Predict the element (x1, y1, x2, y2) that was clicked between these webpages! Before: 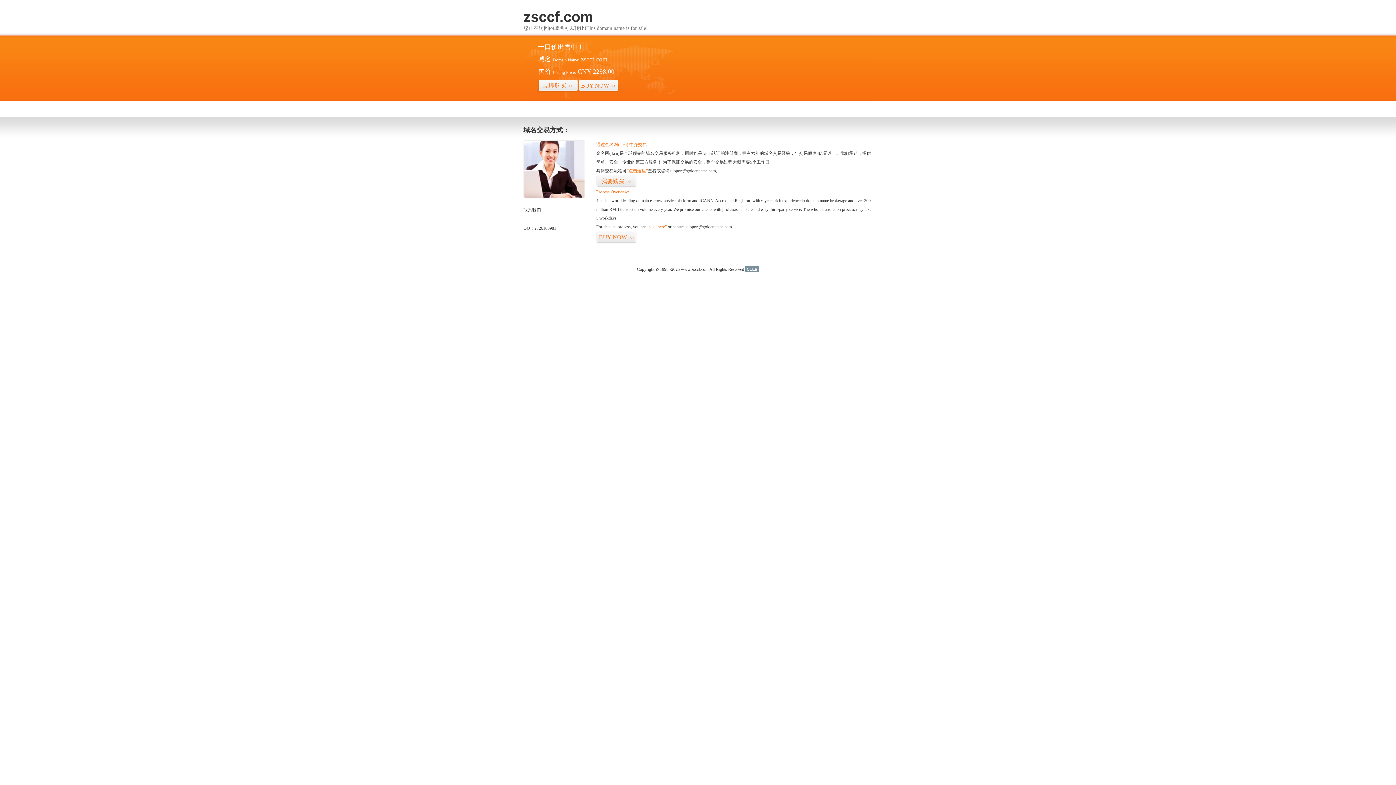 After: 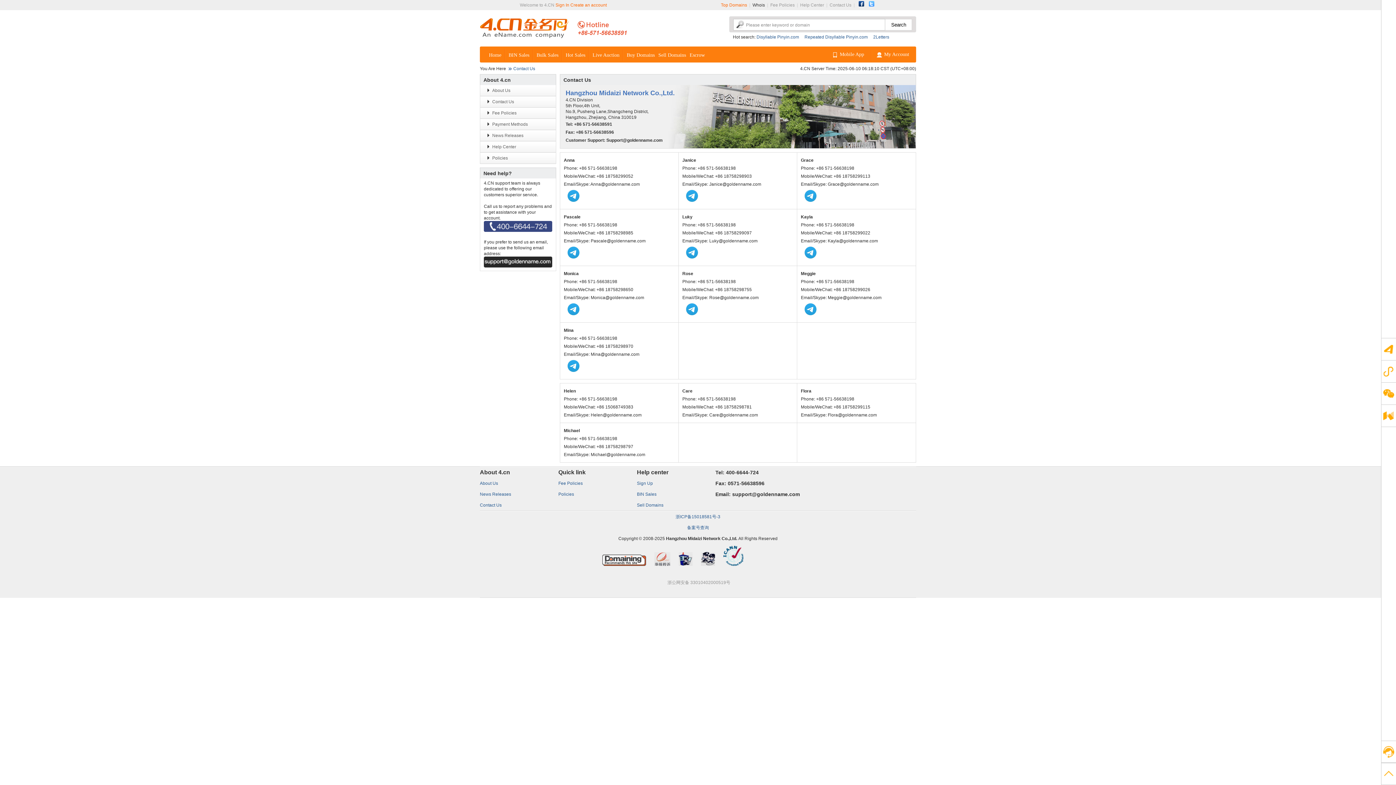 Action: bbox: (523, 194, 585, 199)